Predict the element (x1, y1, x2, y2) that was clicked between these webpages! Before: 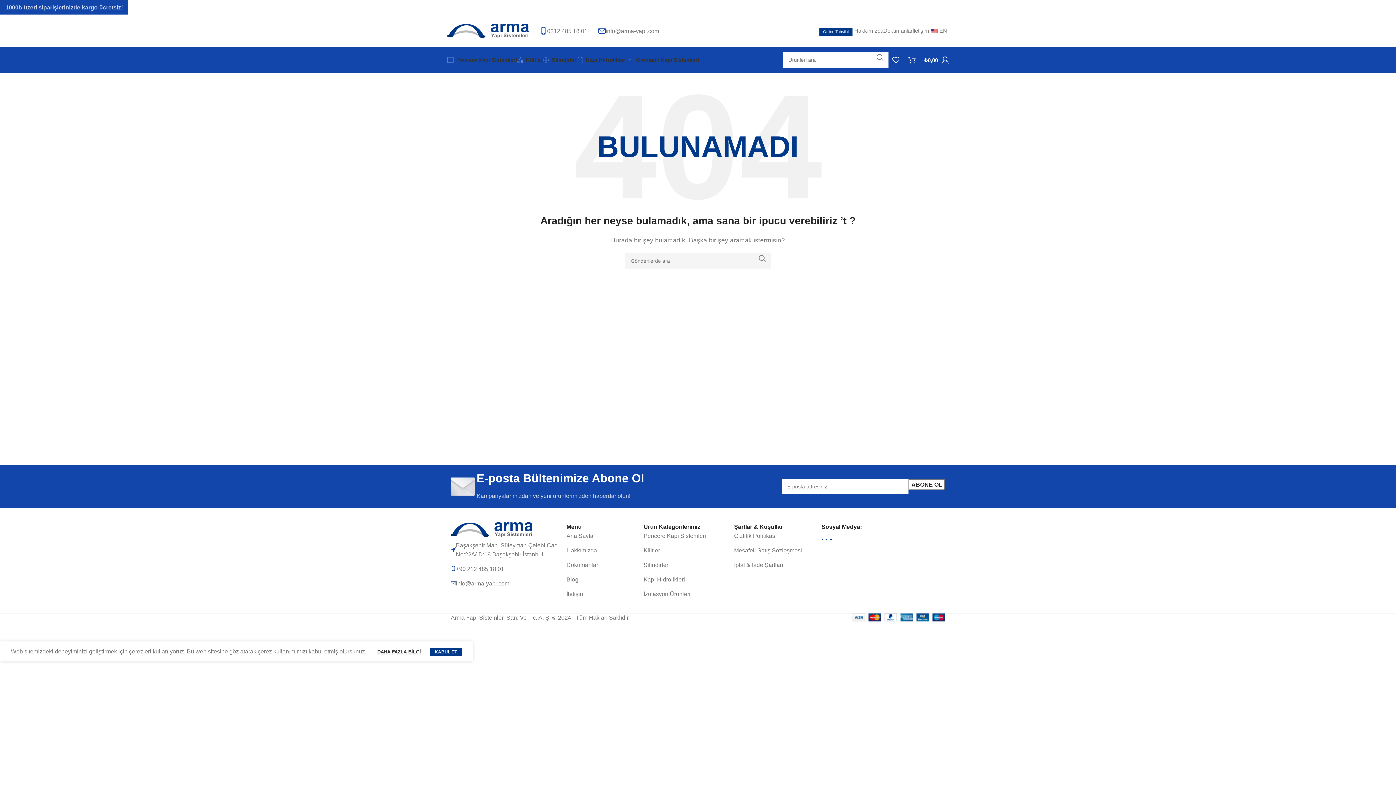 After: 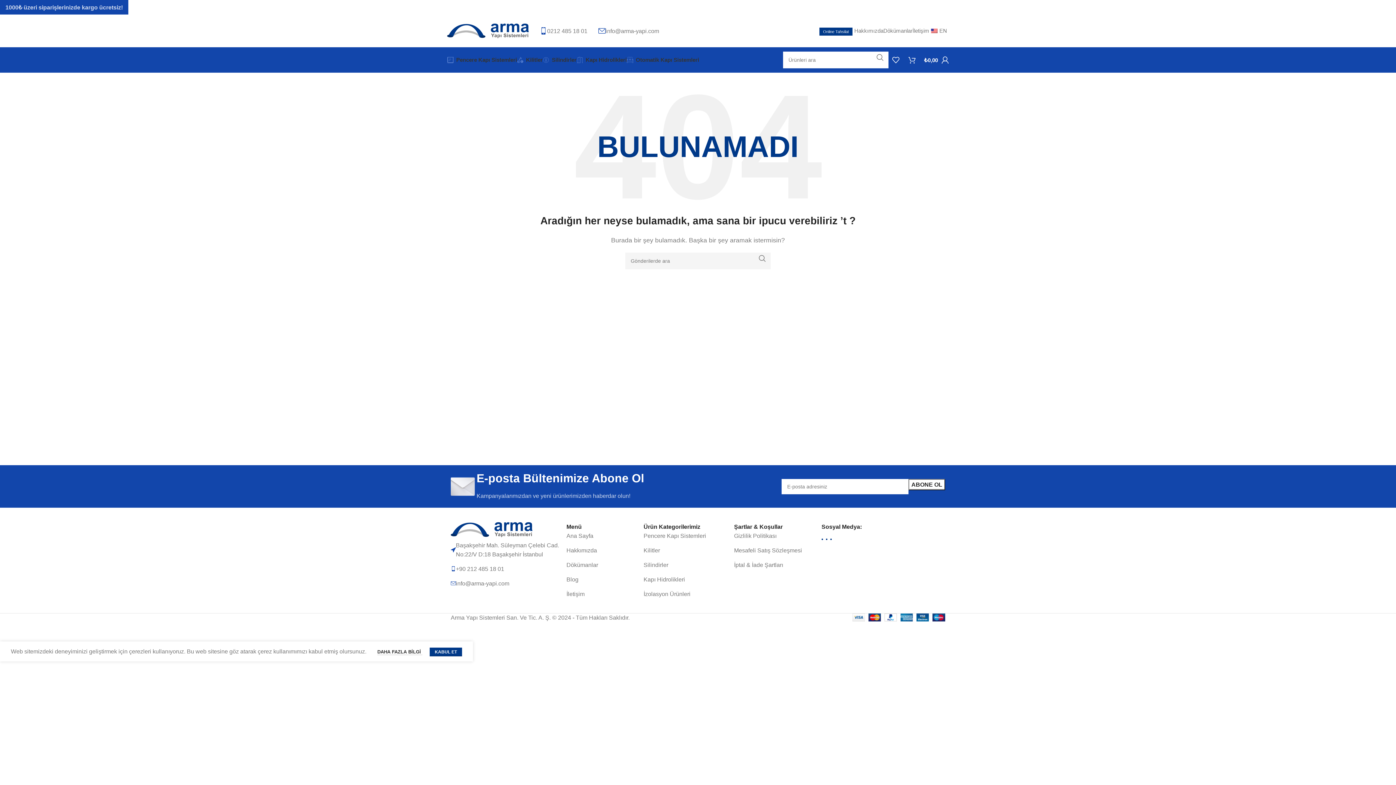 Action: bbox: (830, 538, 831, 540) label: Instagram sosyal bağlantısı